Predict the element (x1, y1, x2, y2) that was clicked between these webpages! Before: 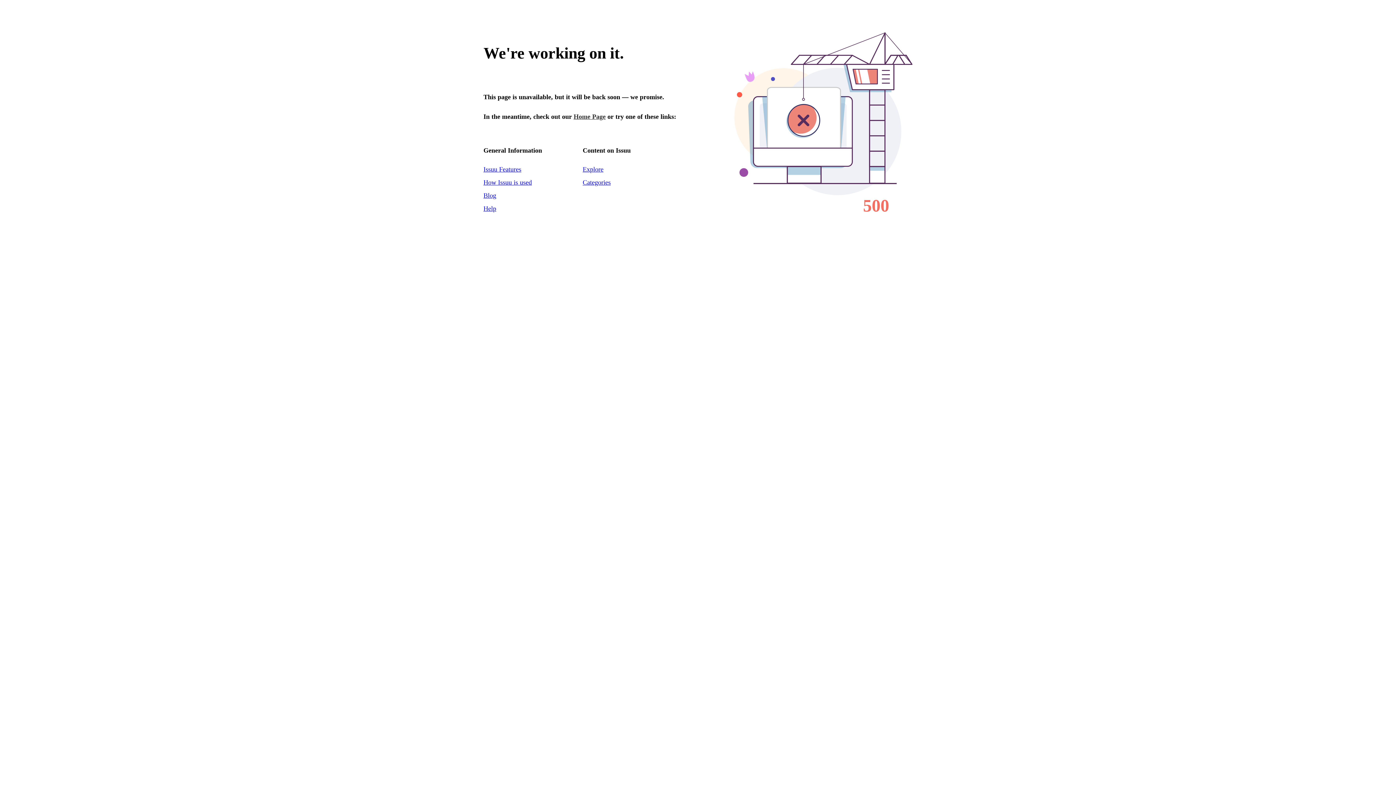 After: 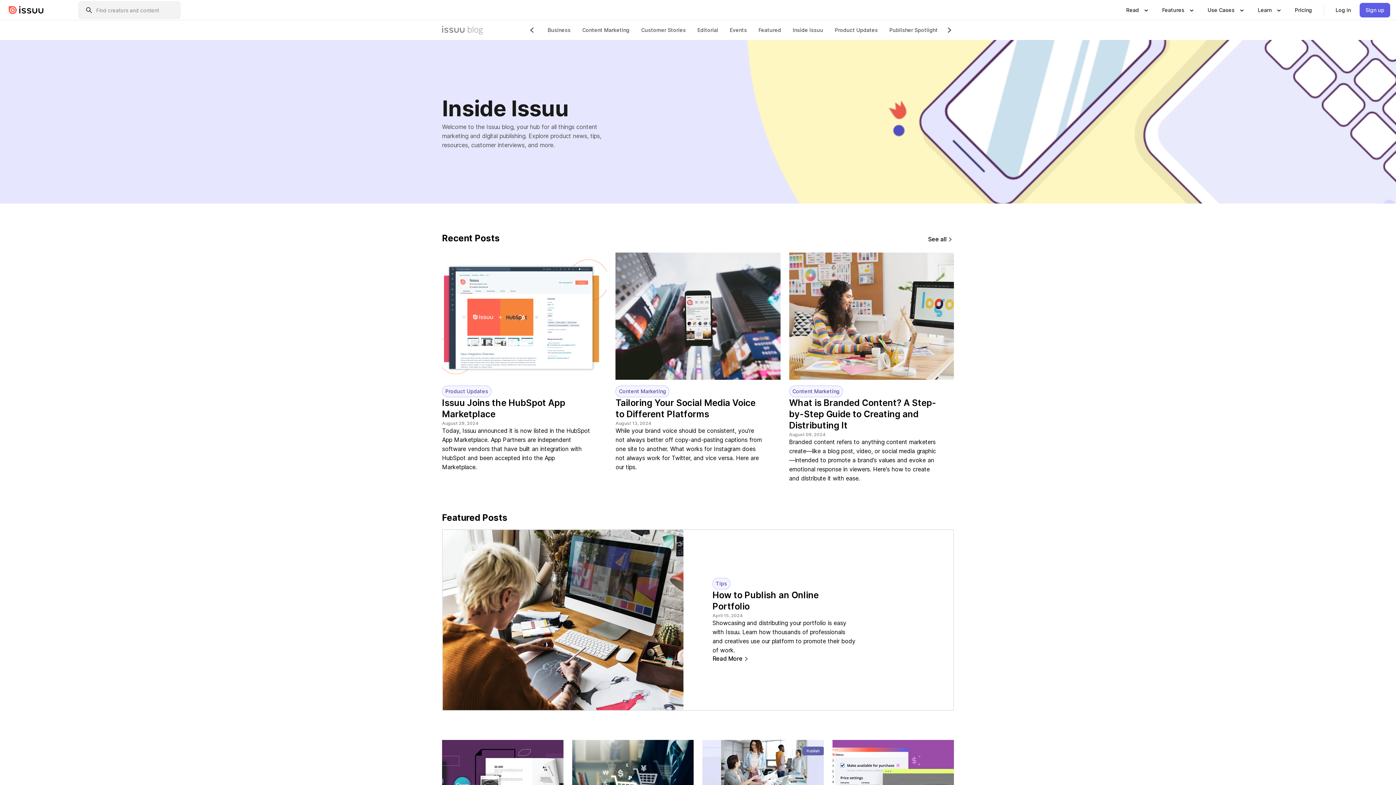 Action: bbox: (483, 191, 496, 199) label: Blog